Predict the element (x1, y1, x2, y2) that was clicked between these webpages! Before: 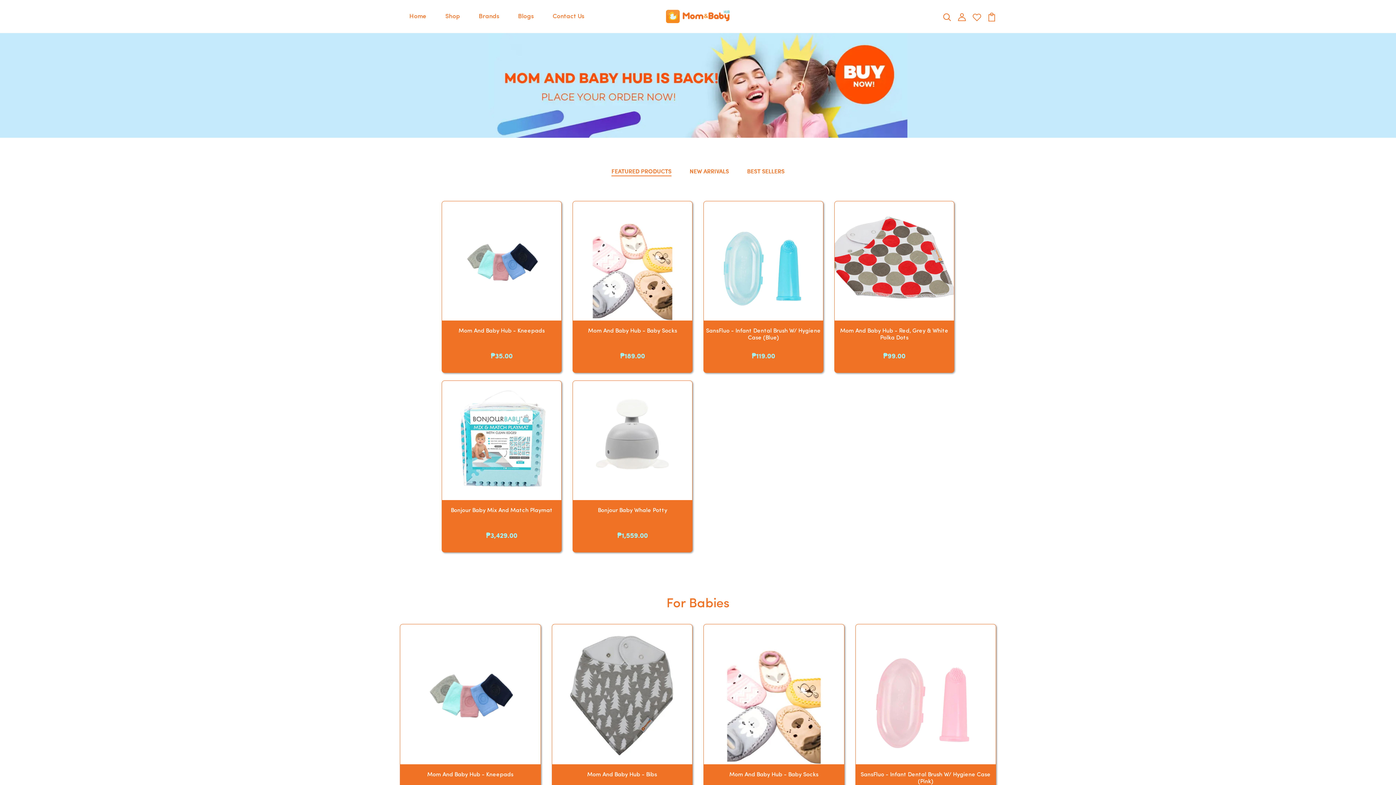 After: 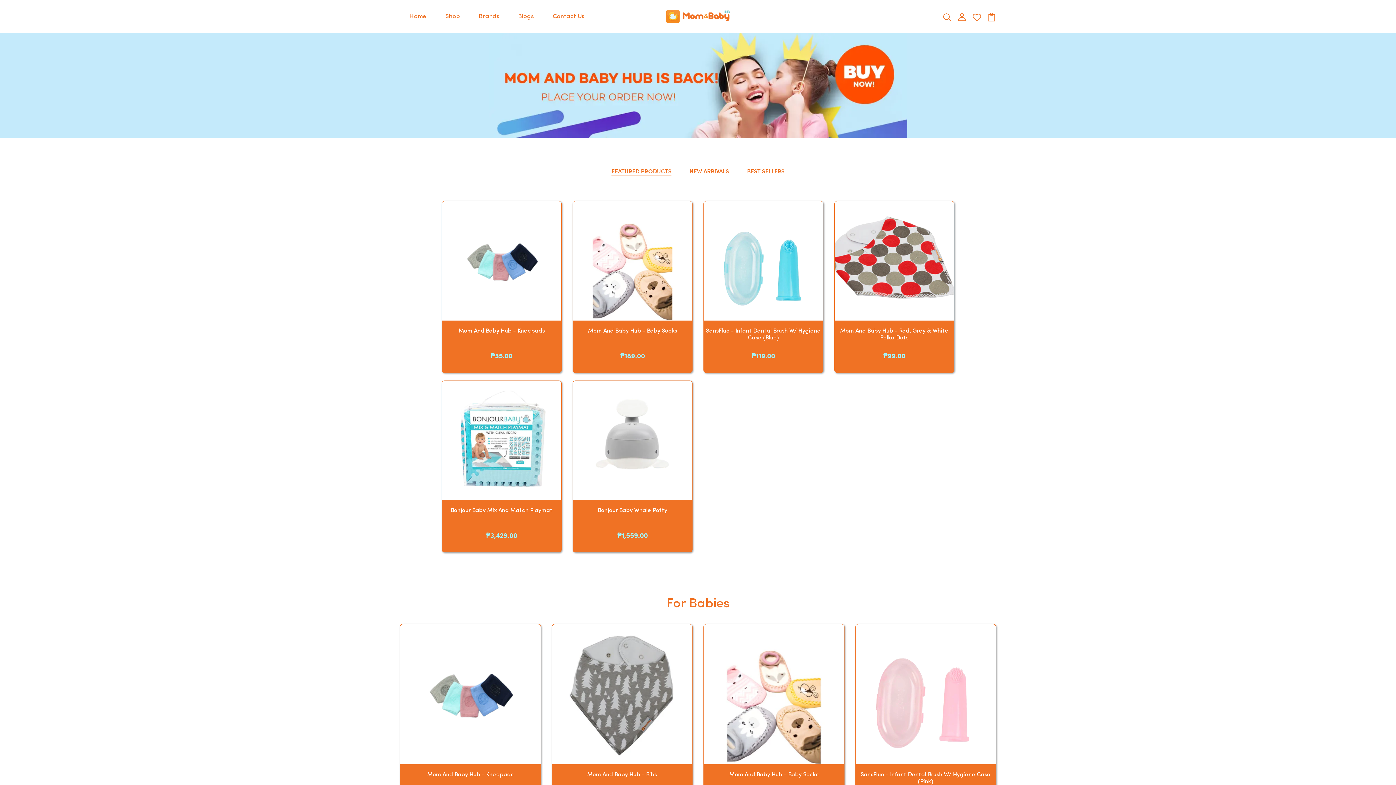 Action: label: FEATURED PRODUCTS bbox: (611, 166, 671, 175)